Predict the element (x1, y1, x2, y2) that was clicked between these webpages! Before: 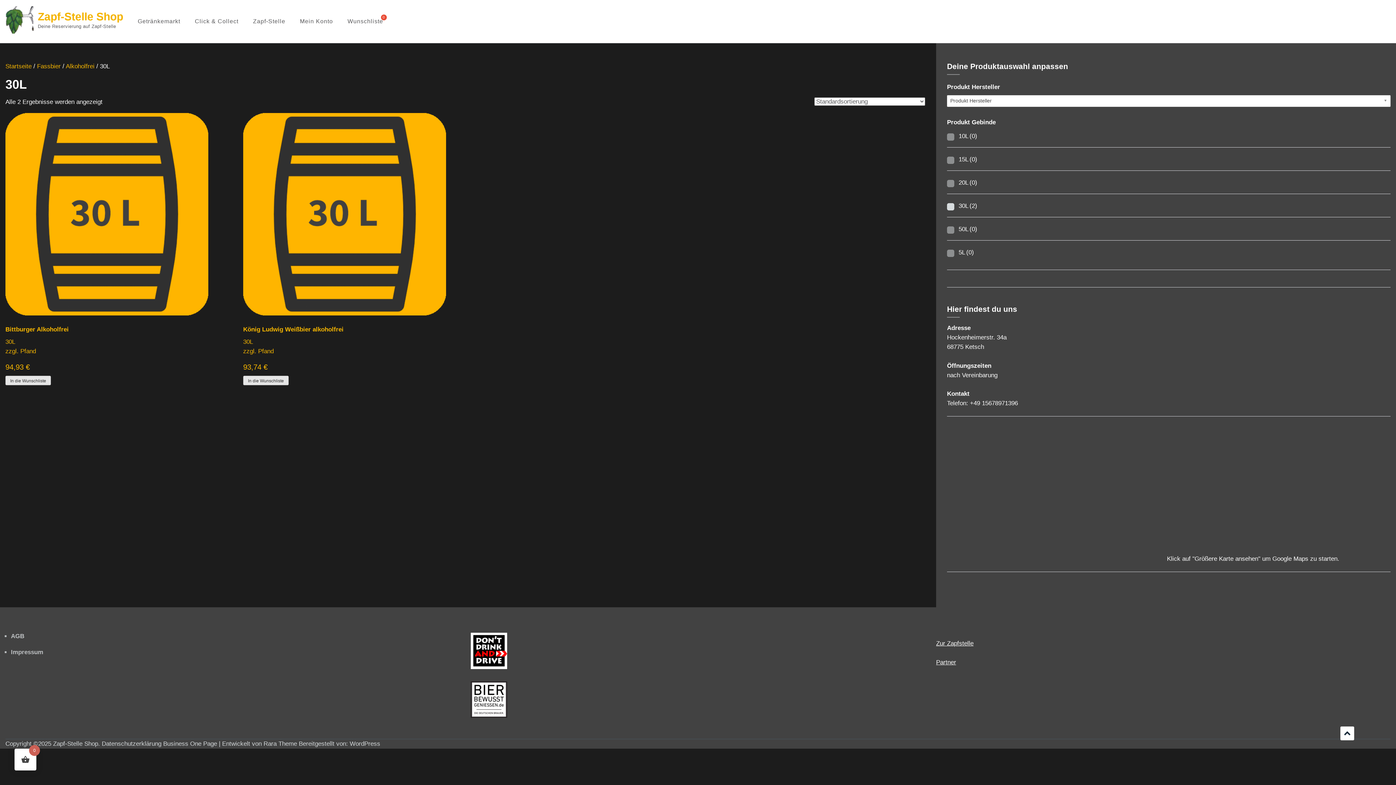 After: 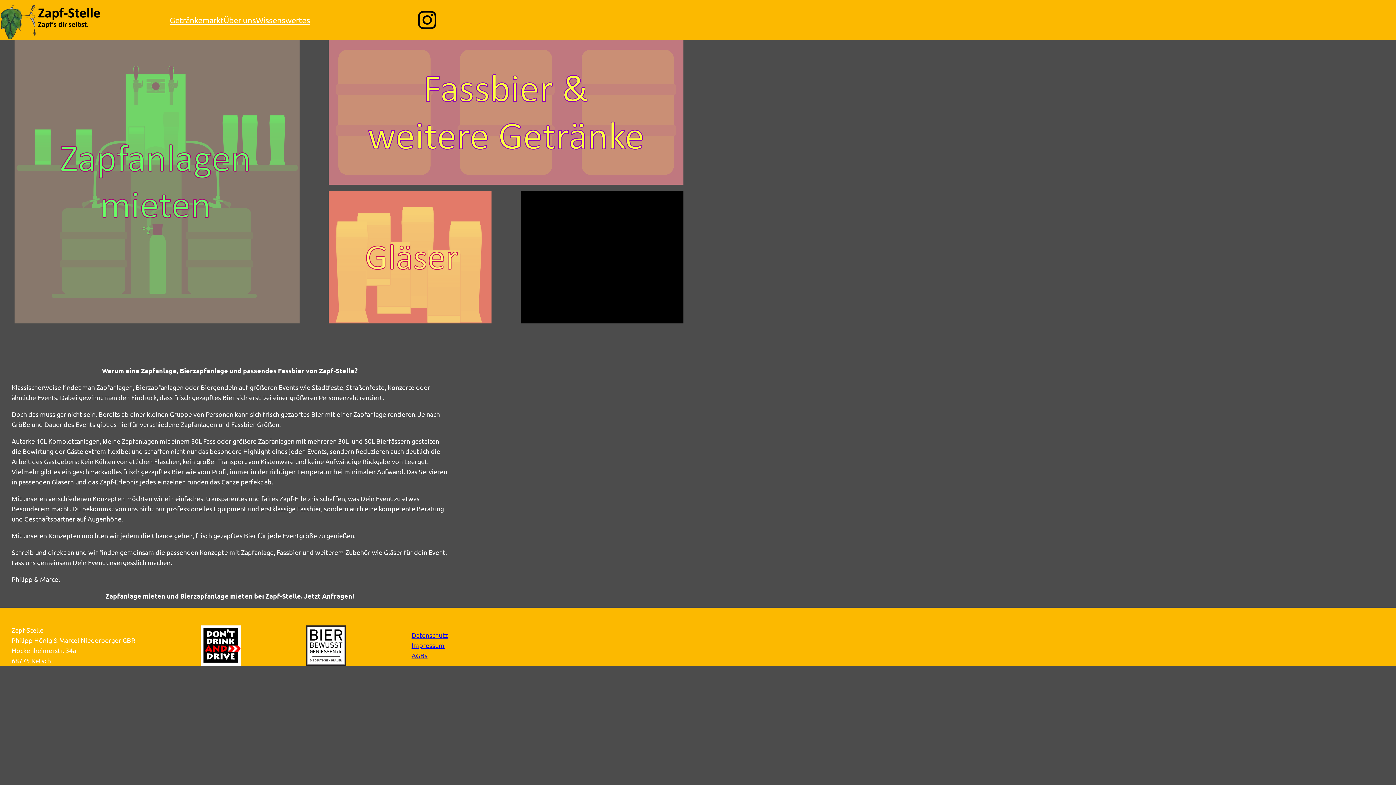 Action: label: Zapf-Stelle bbox: (253, 17, 285, 25)